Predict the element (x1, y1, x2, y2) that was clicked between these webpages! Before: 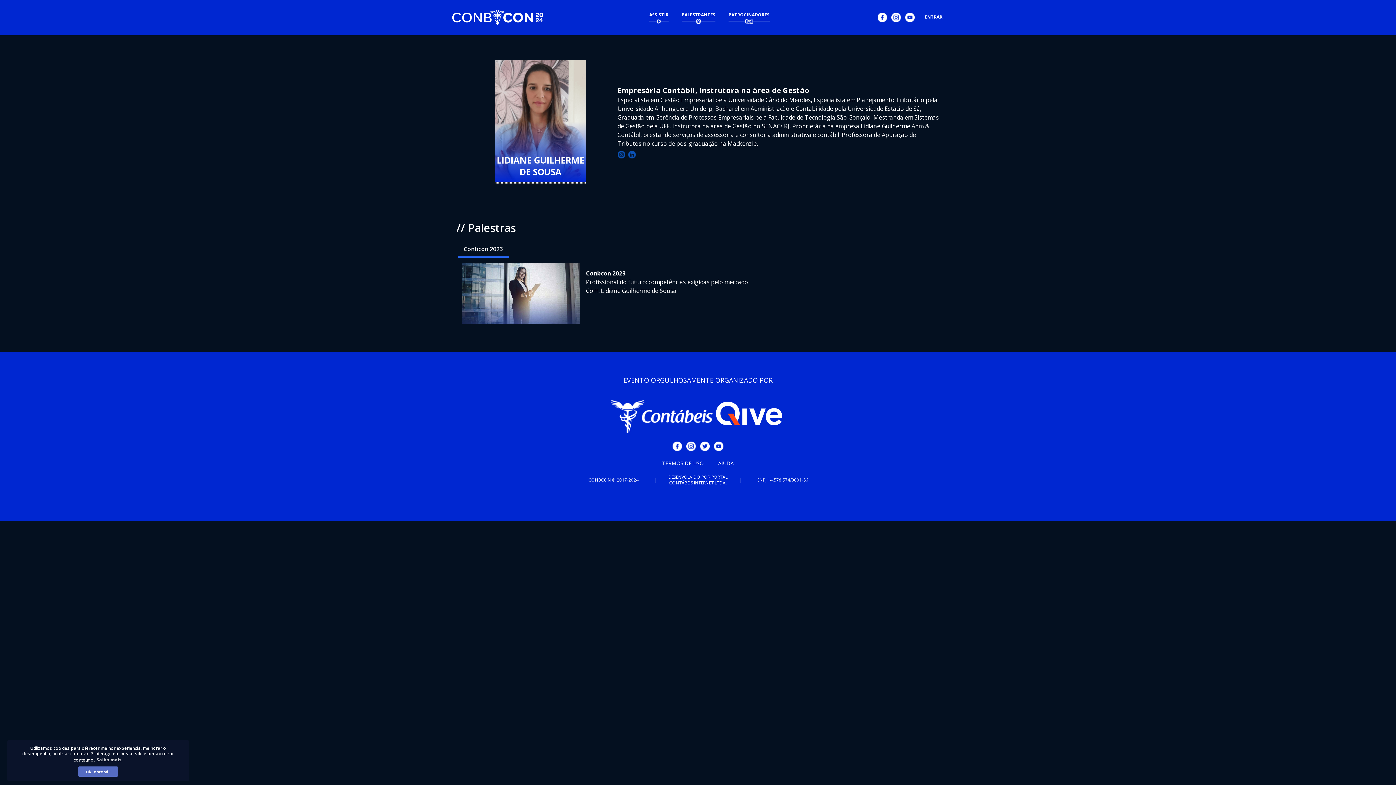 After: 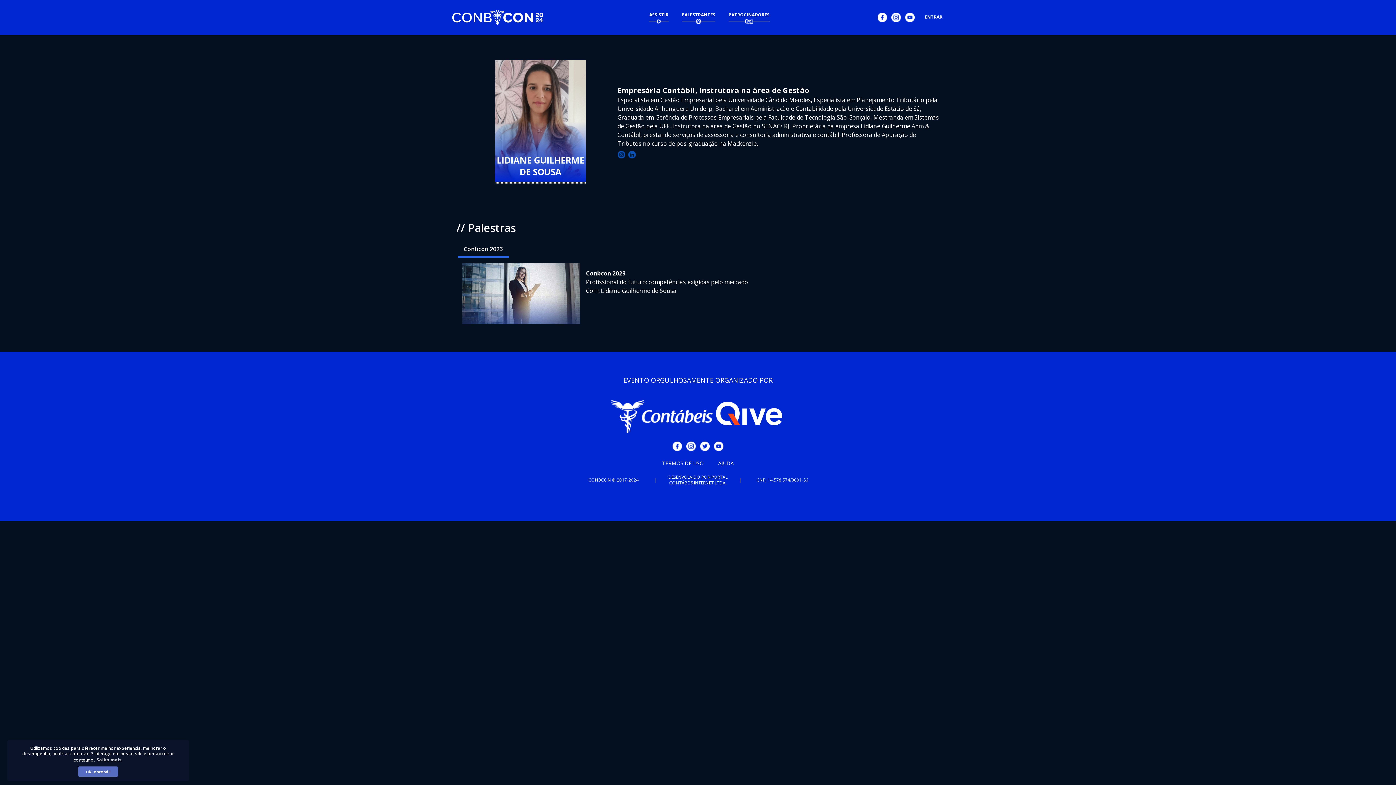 Action: bbox: (891, 12, 900, 22)